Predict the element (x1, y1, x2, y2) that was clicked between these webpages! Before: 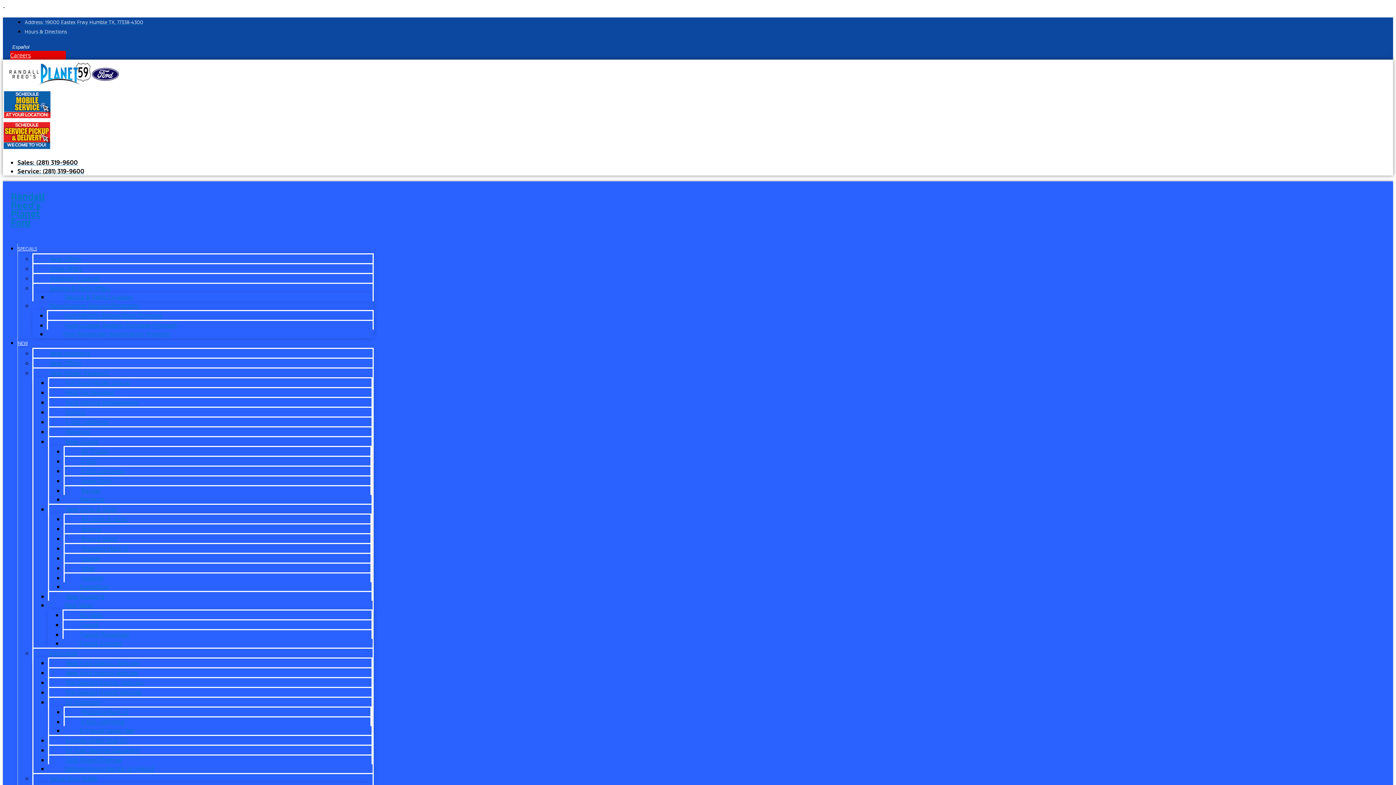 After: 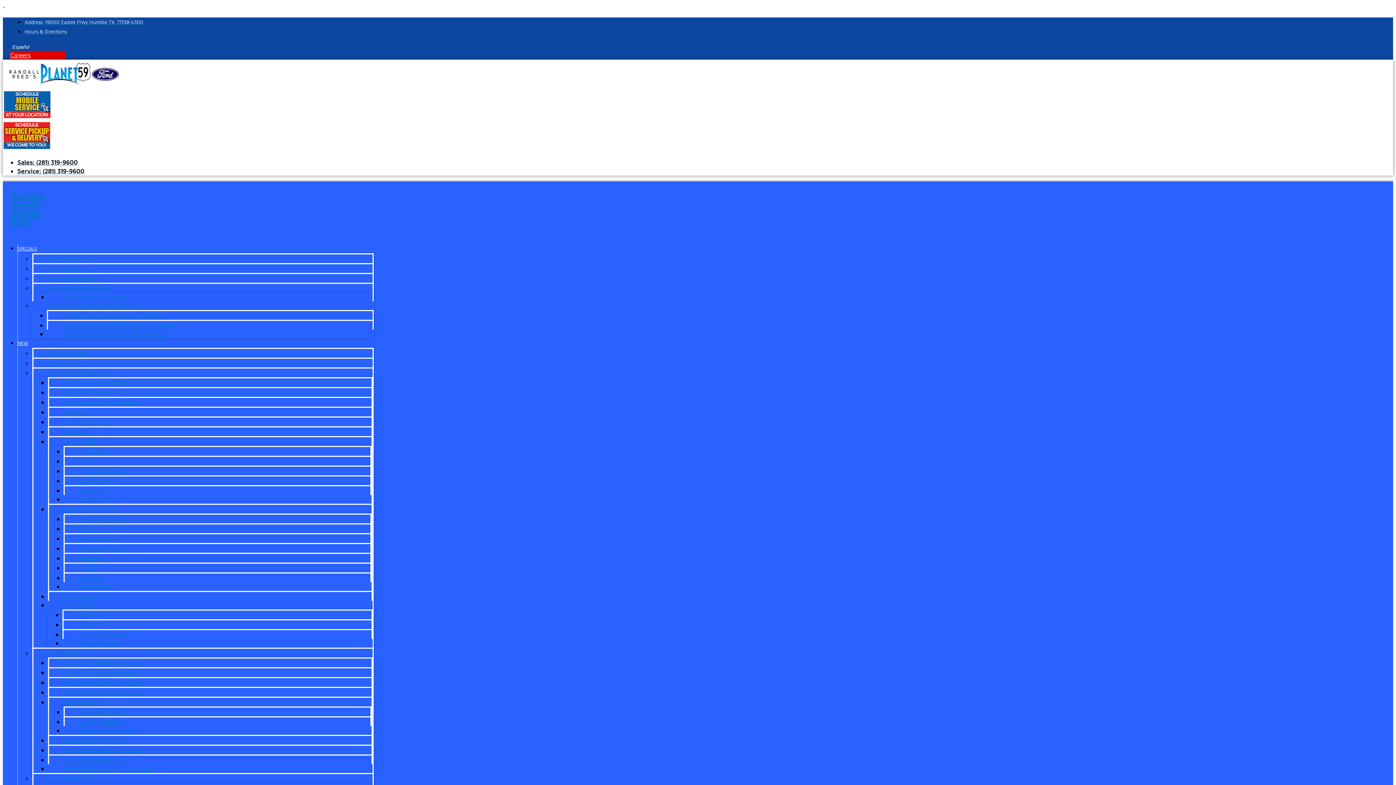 Action: label: NEW bbox: (17, 331, 28, 355)